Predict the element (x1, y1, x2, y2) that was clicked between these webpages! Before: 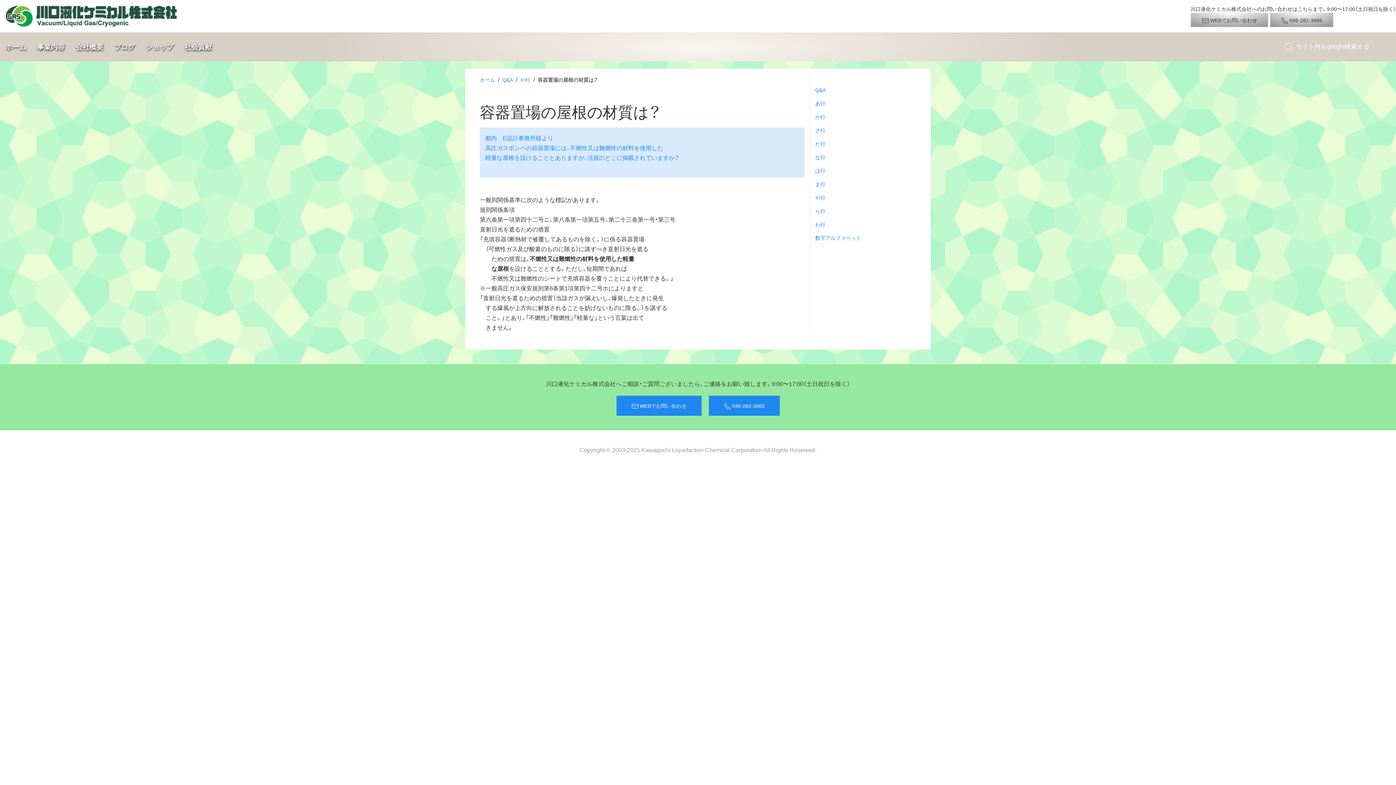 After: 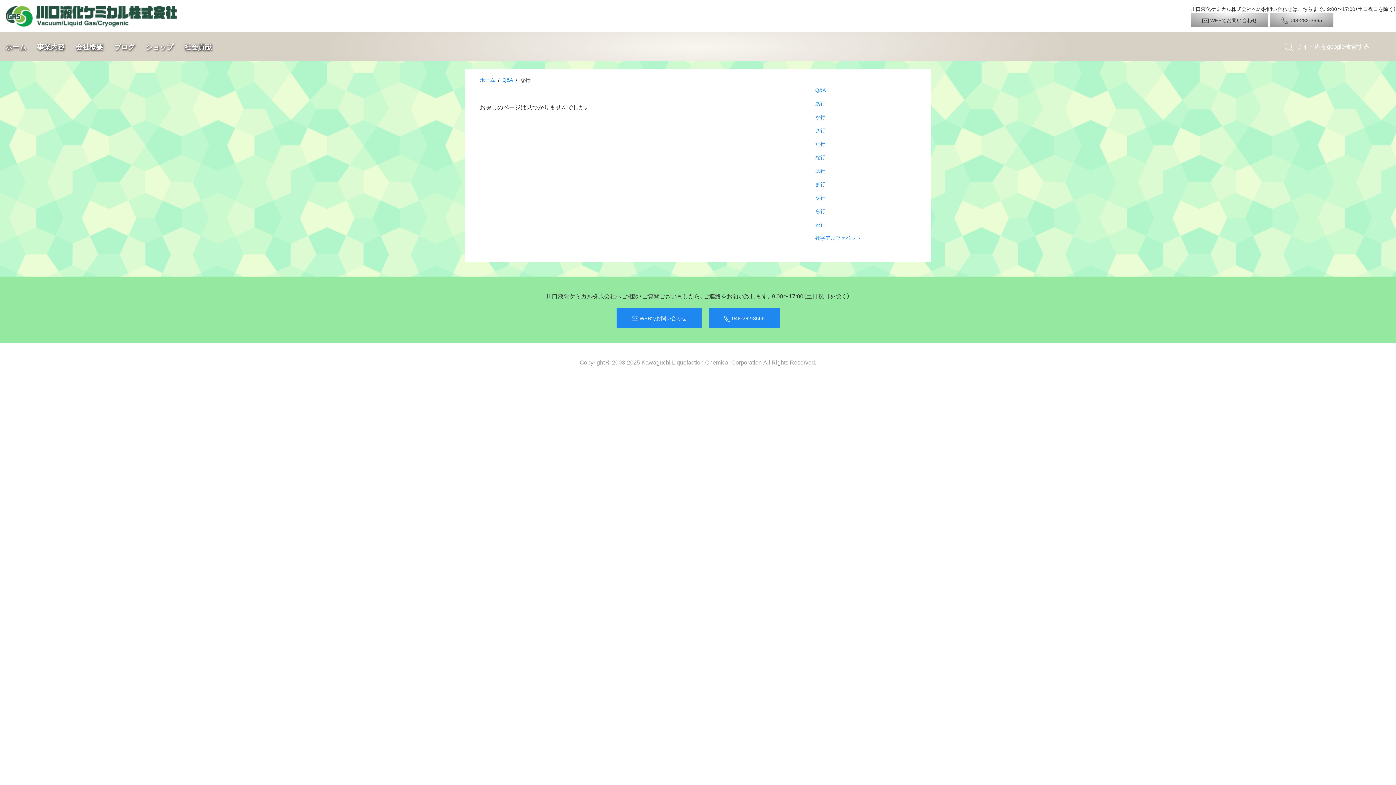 Action: bbox: (815, 150, 916, 164) label: な行